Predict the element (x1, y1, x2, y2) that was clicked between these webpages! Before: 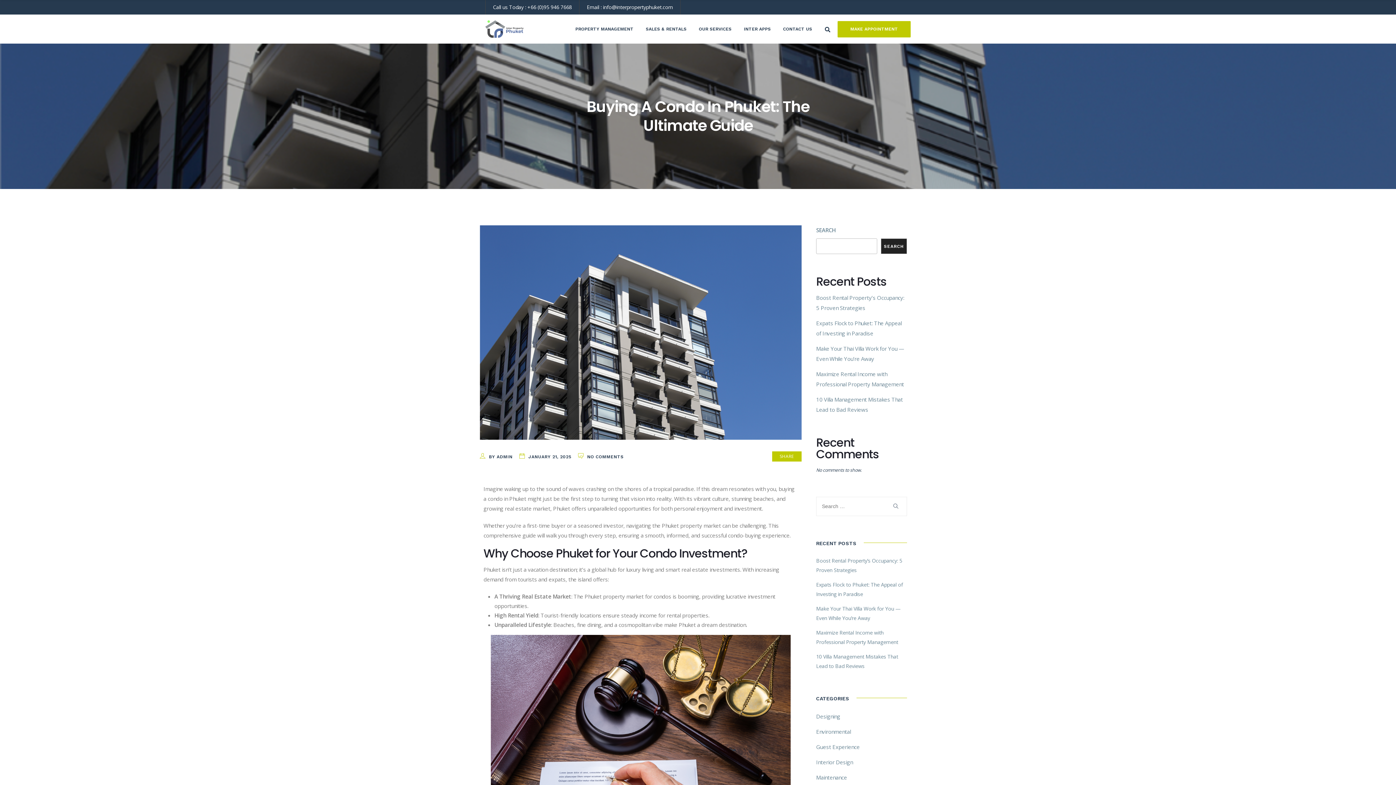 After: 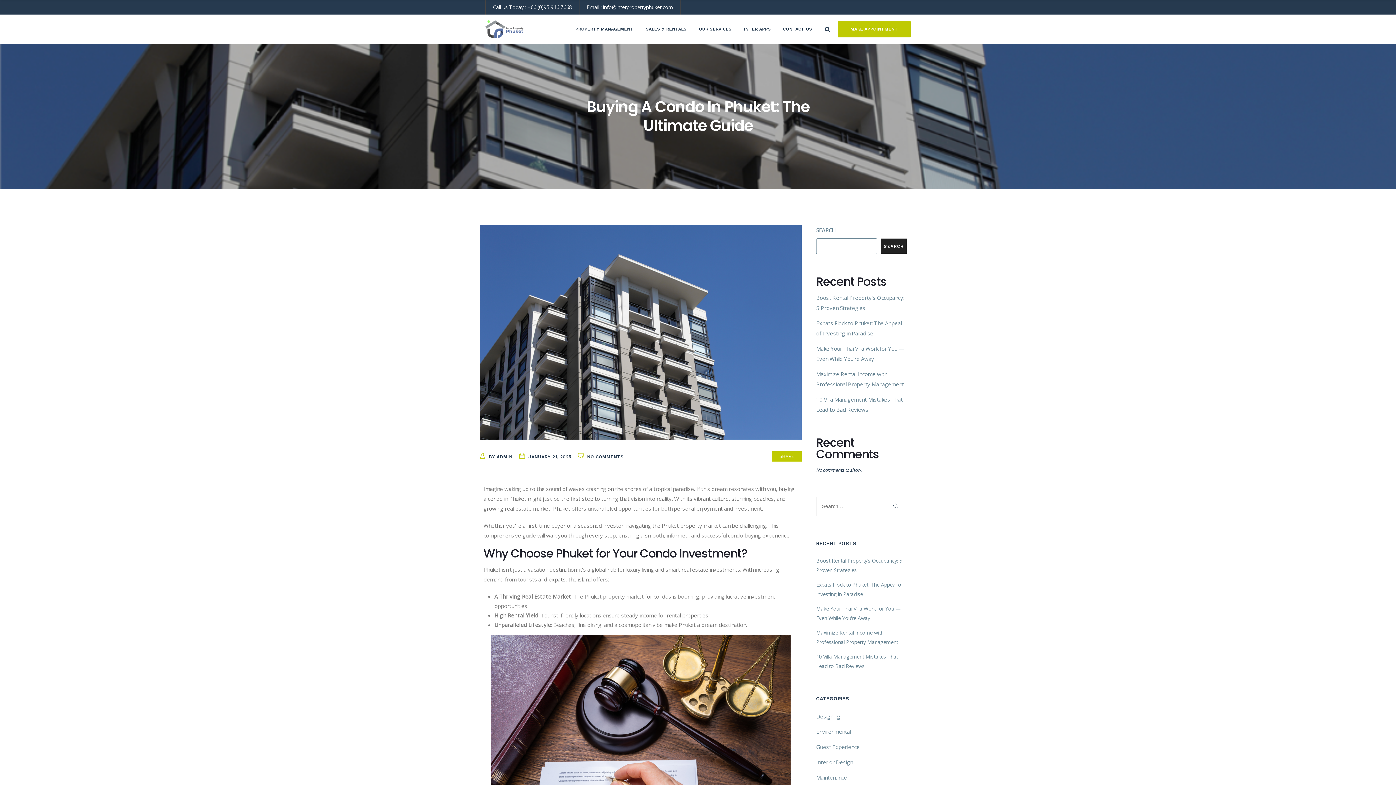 Action: bbox: (881, 238, 907, 254) label: Search